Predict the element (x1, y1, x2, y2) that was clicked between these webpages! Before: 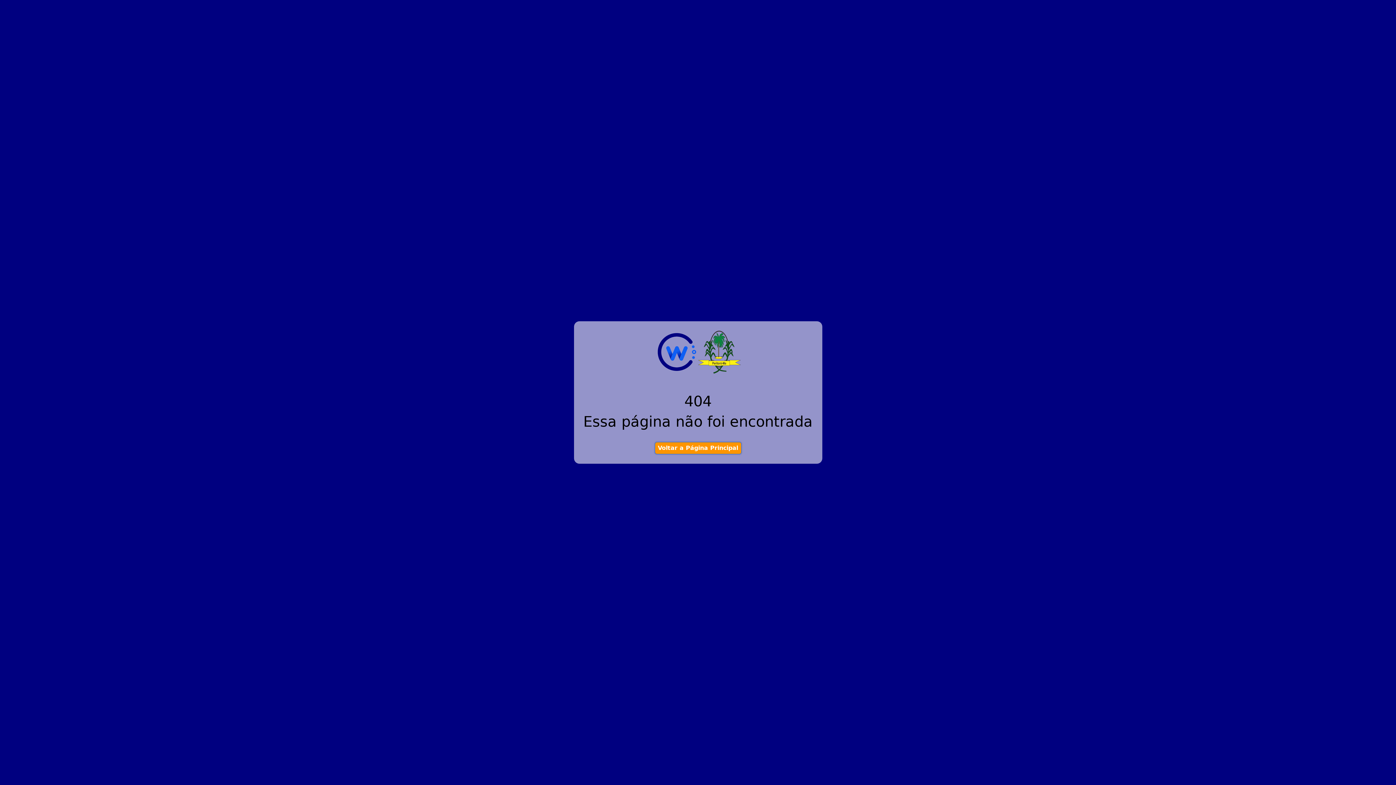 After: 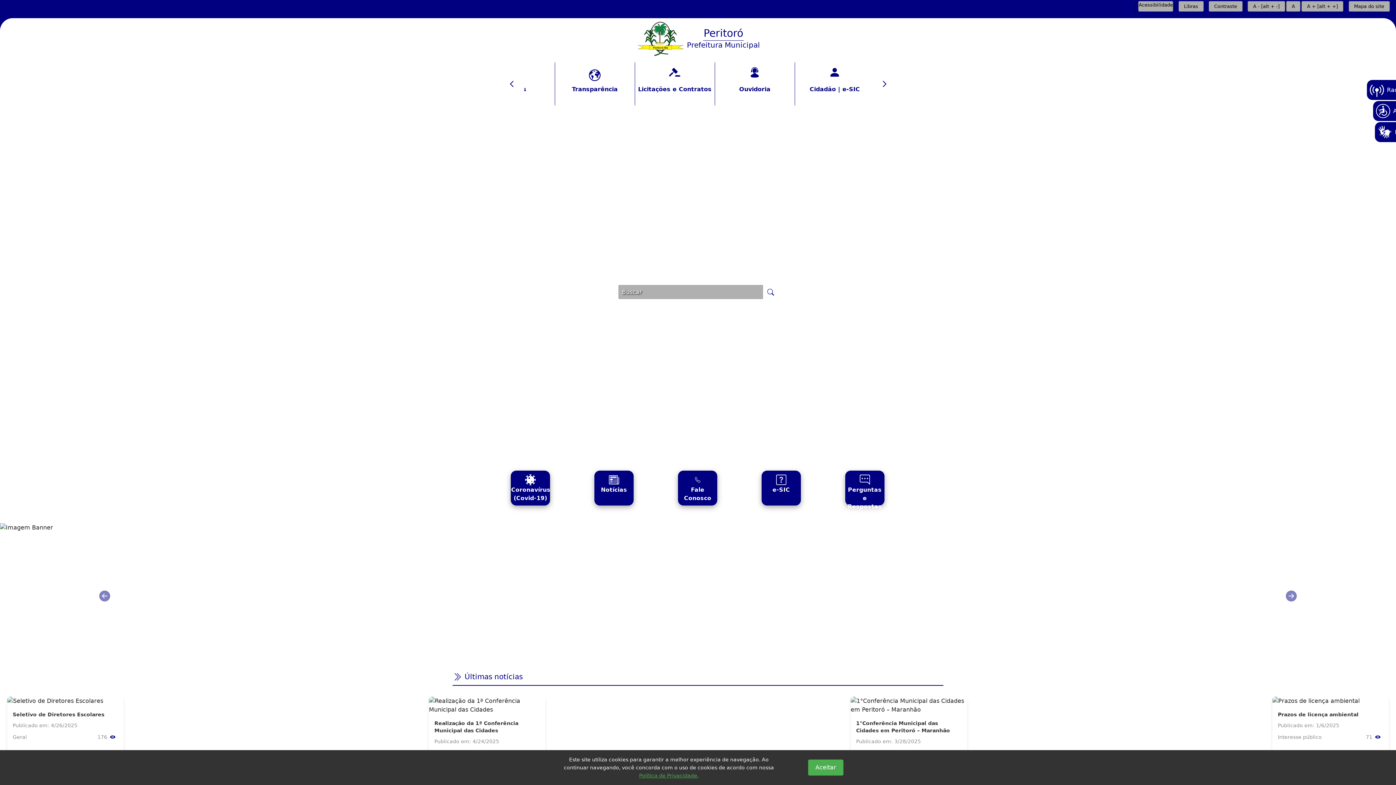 Action: bbox: (654, 442, 741, 454) label: Voltar a Página Principal